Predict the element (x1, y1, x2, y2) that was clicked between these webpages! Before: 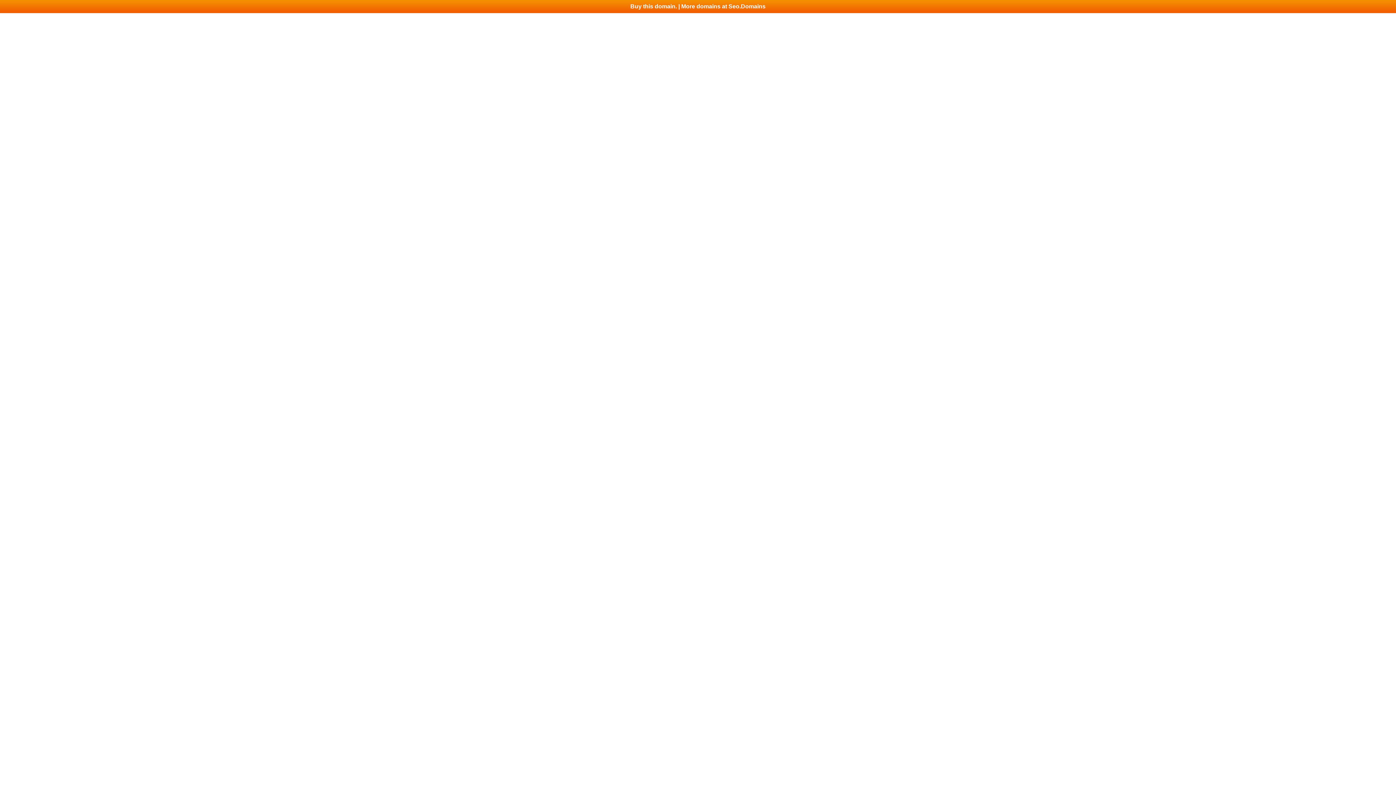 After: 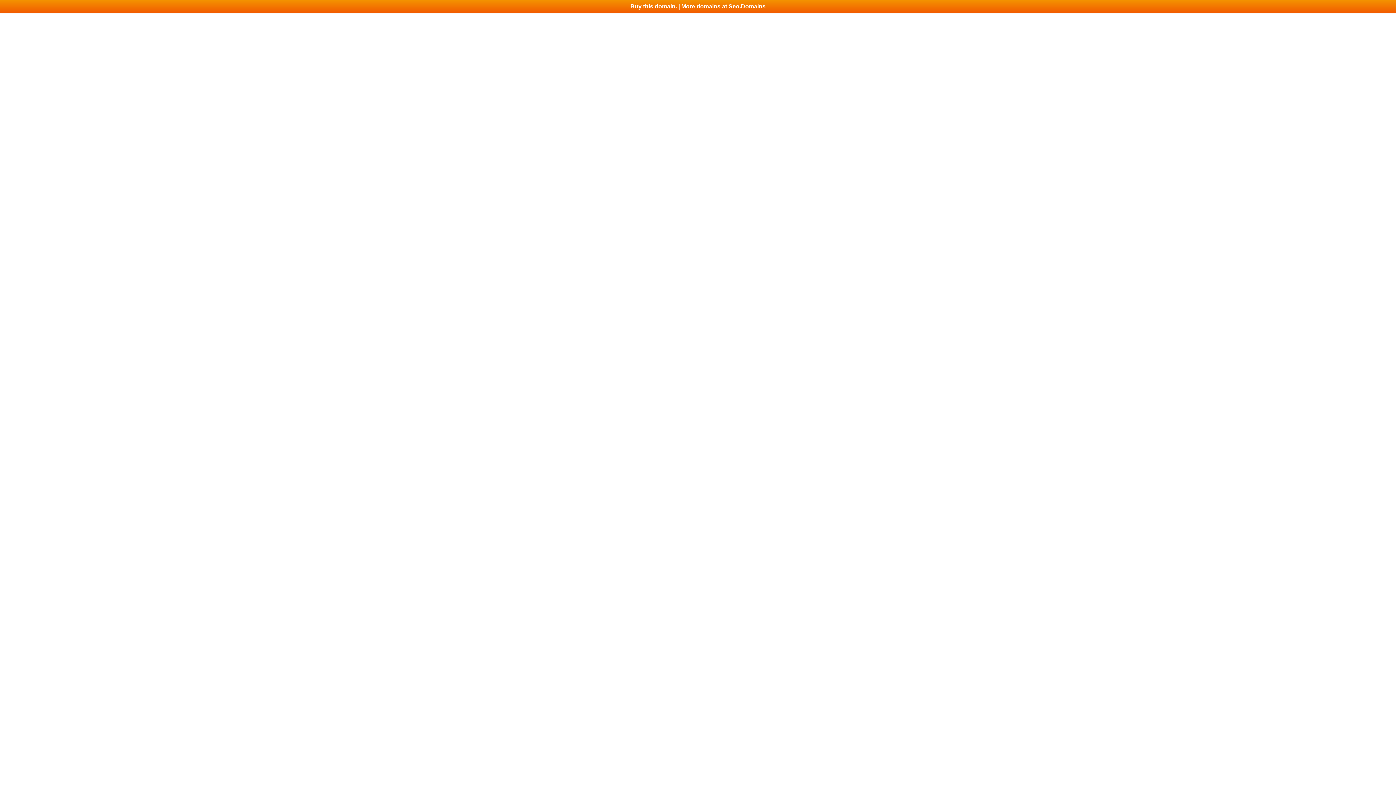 Action: label: Buy this domain. | More domains at Seo.Domains bbox: (0, 0, 1396, 13)